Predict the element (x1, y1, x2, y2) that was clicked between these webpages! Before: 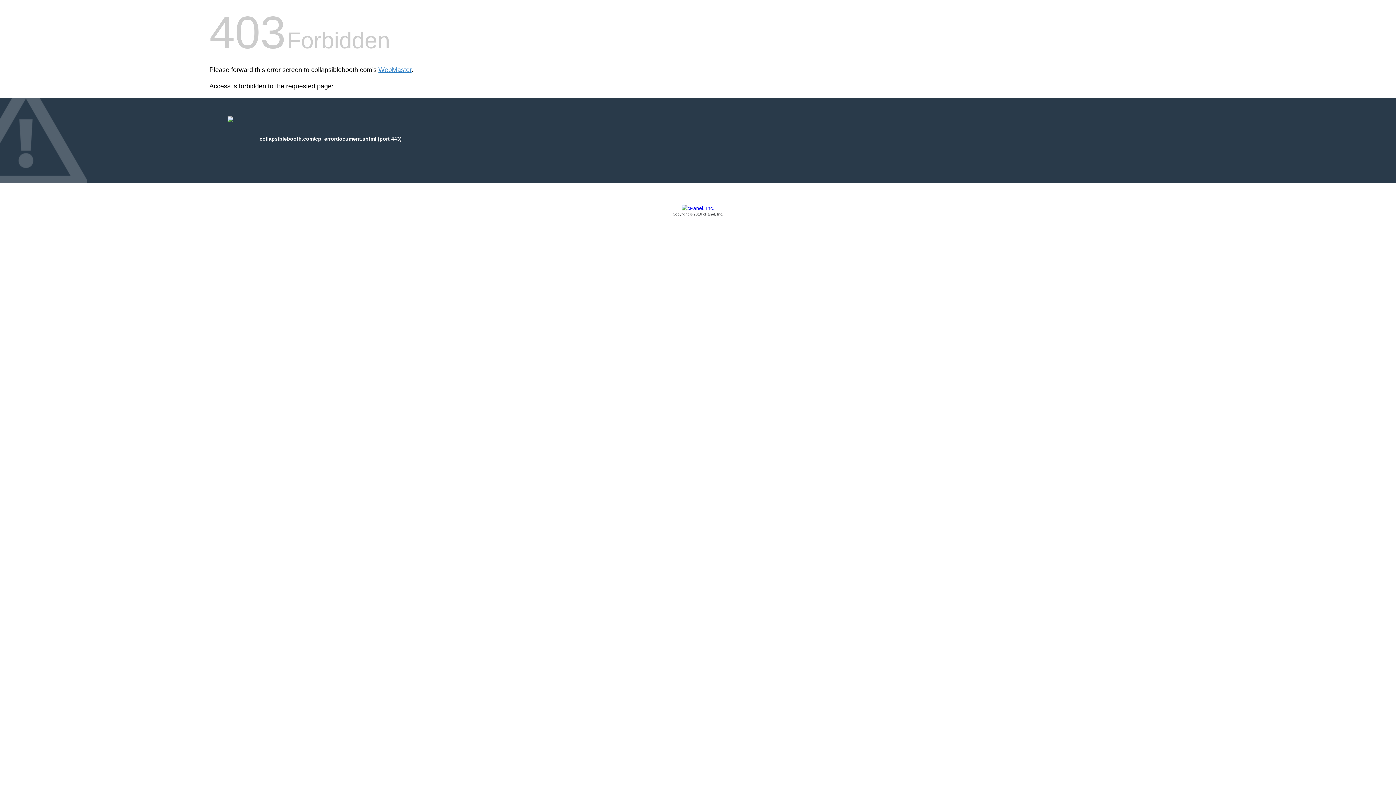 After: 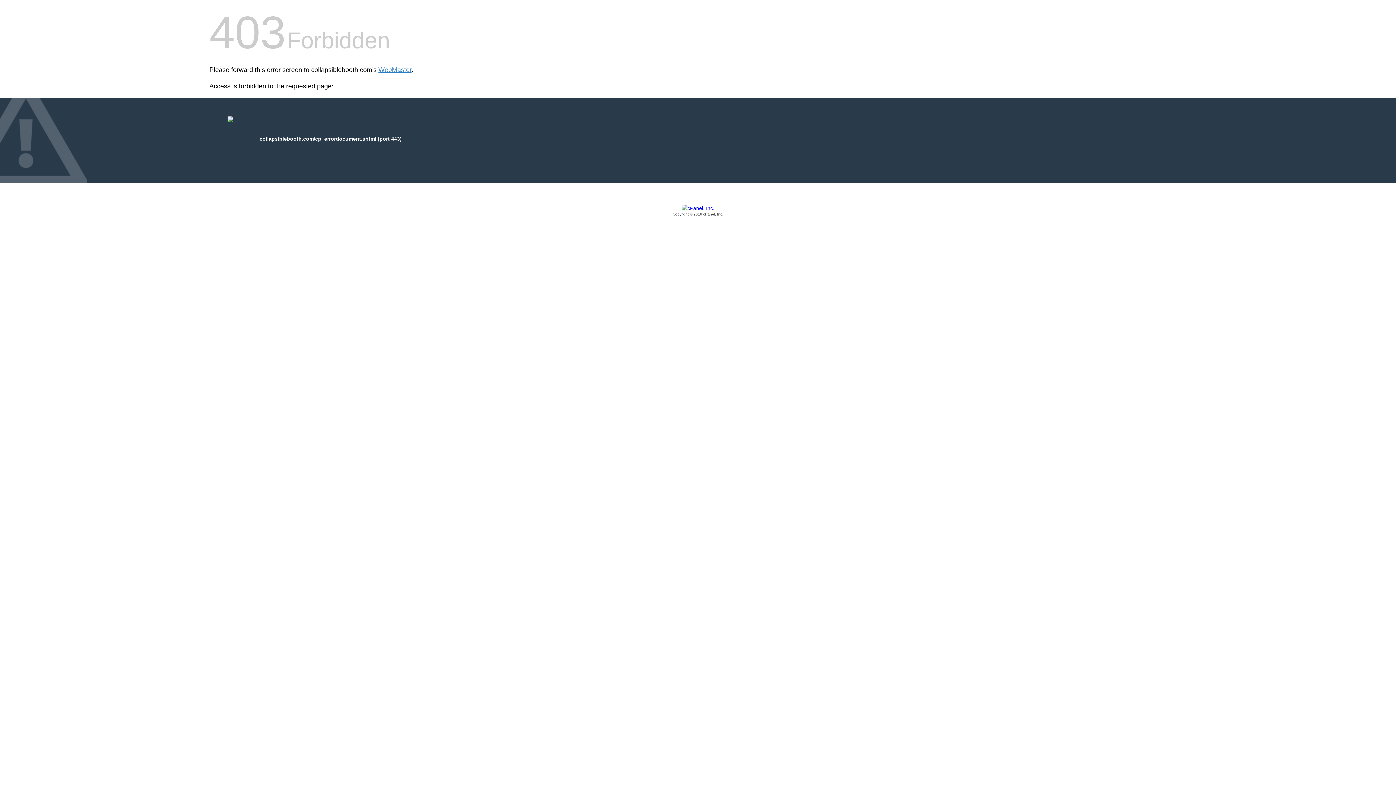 Action: bbox: (209, 205, 1186, 217) label: Copyright © 2016 cPanel, Inc.